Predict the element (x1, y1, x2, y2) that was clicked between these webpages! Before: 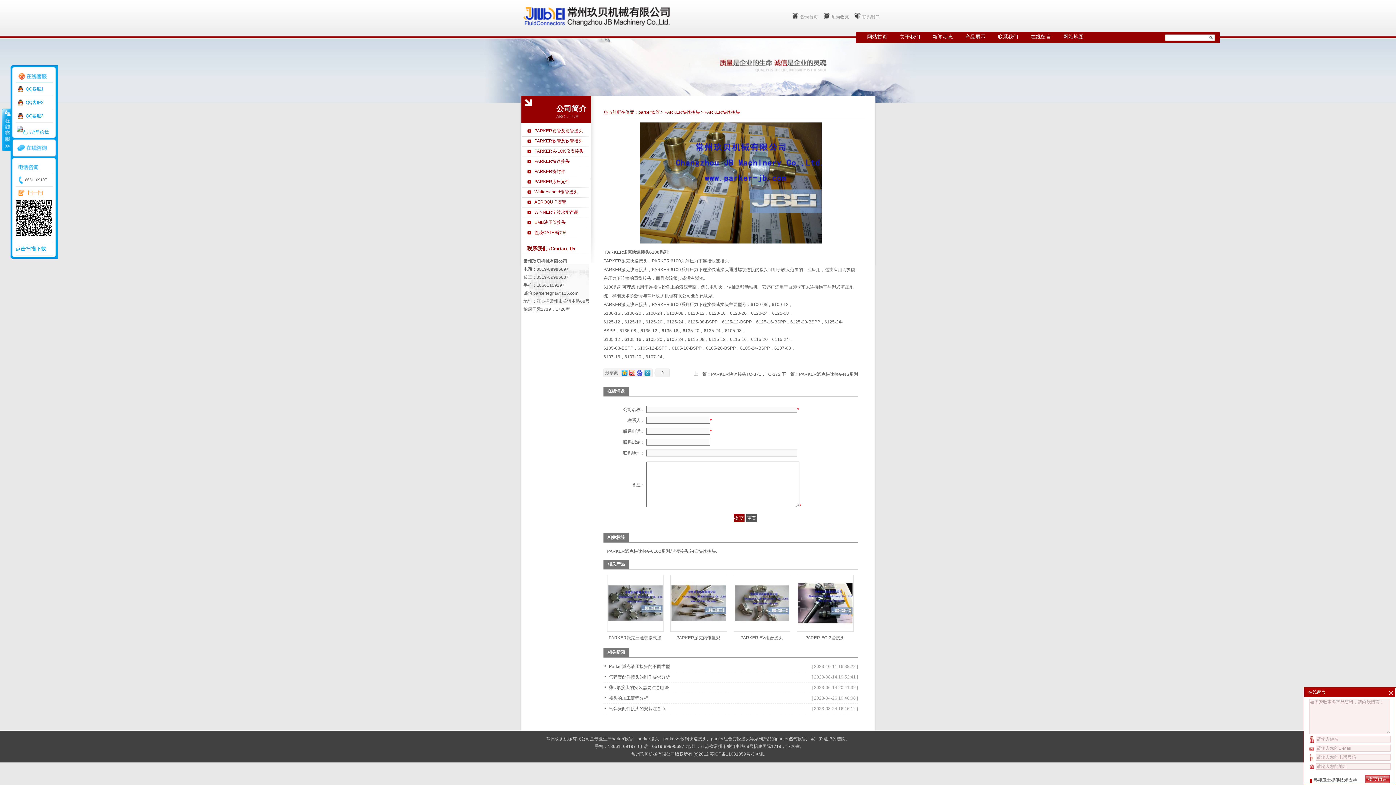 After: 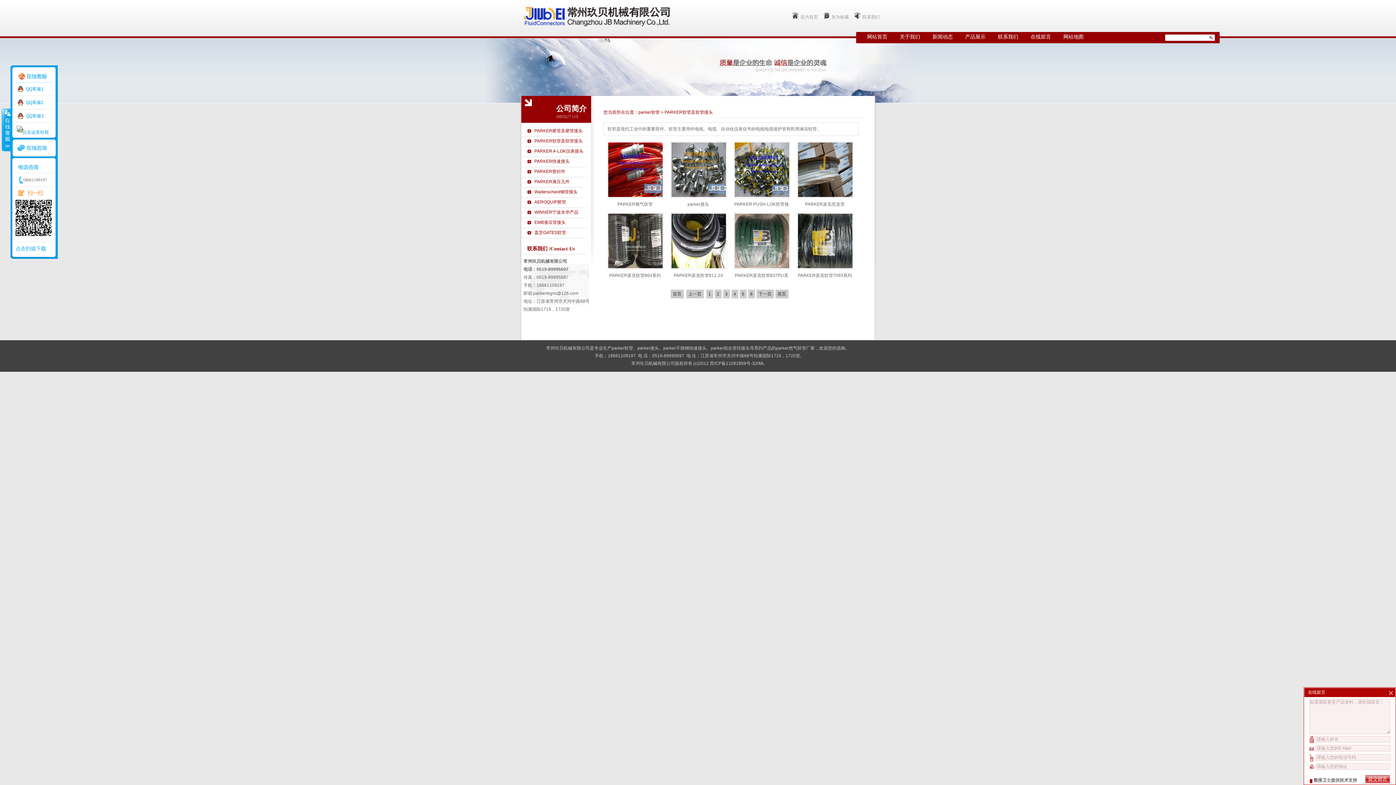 Action: bbox: (521, 136, 591, 146) label: PARKER软管及软管接头